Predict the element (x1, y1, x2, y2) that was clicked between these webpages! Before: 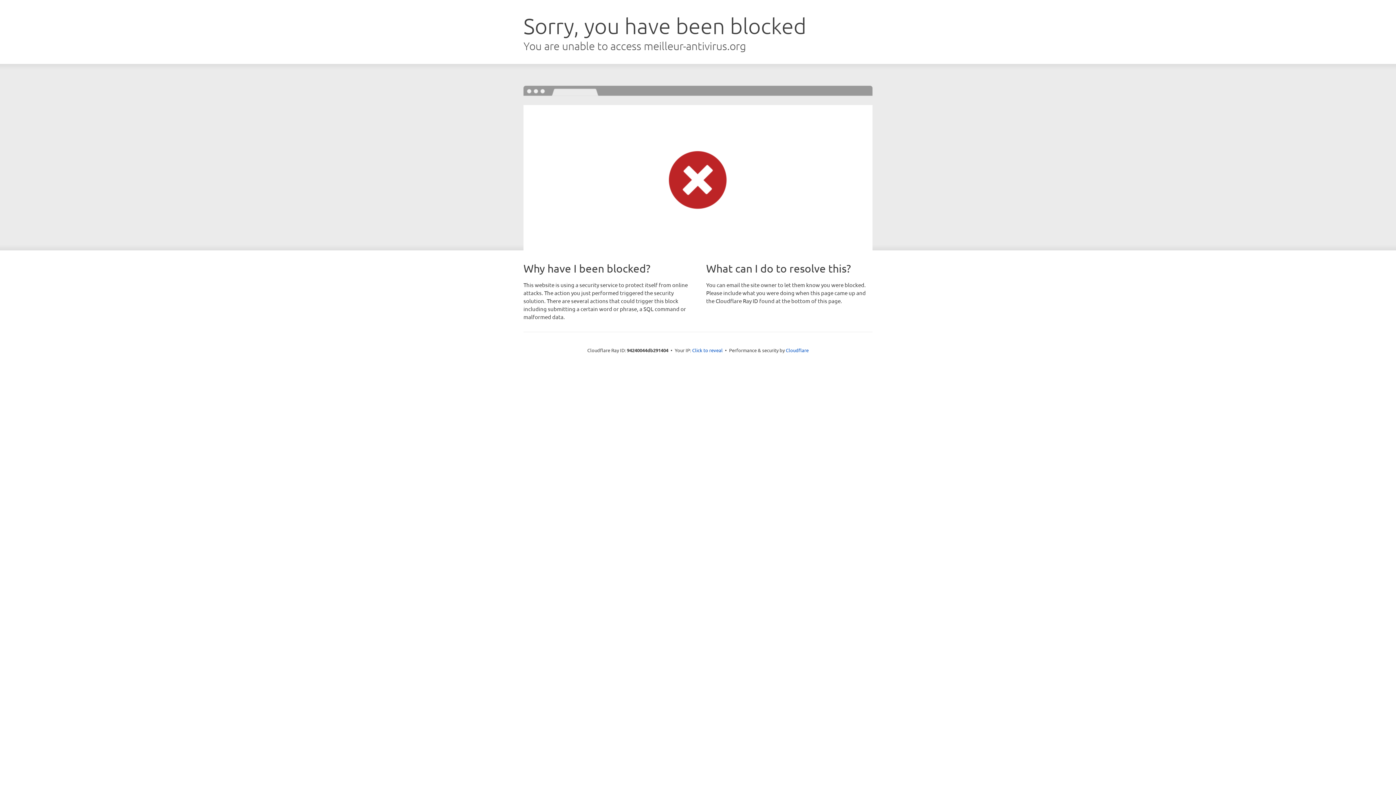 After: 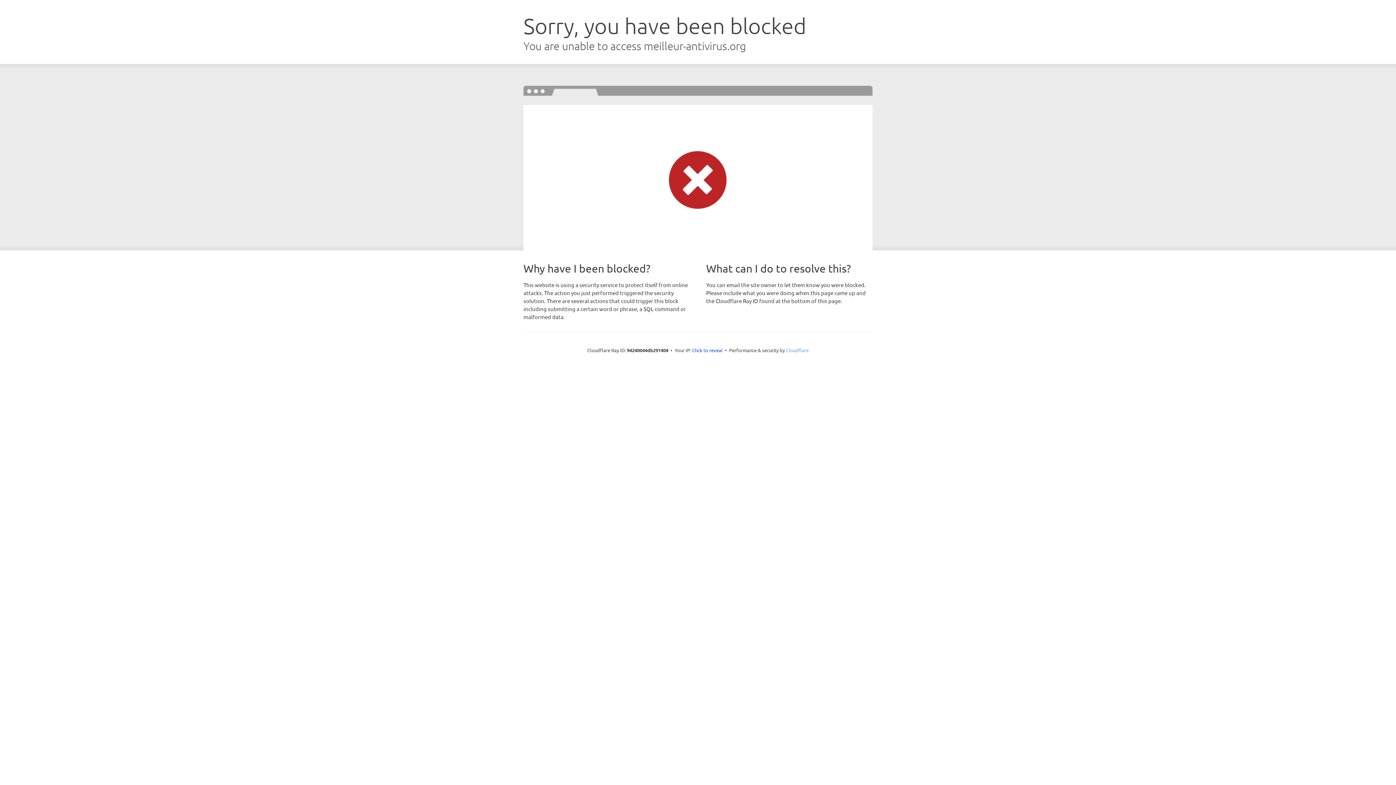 Action: label: Cloudflare bbox: (786, 347, 808, 353)